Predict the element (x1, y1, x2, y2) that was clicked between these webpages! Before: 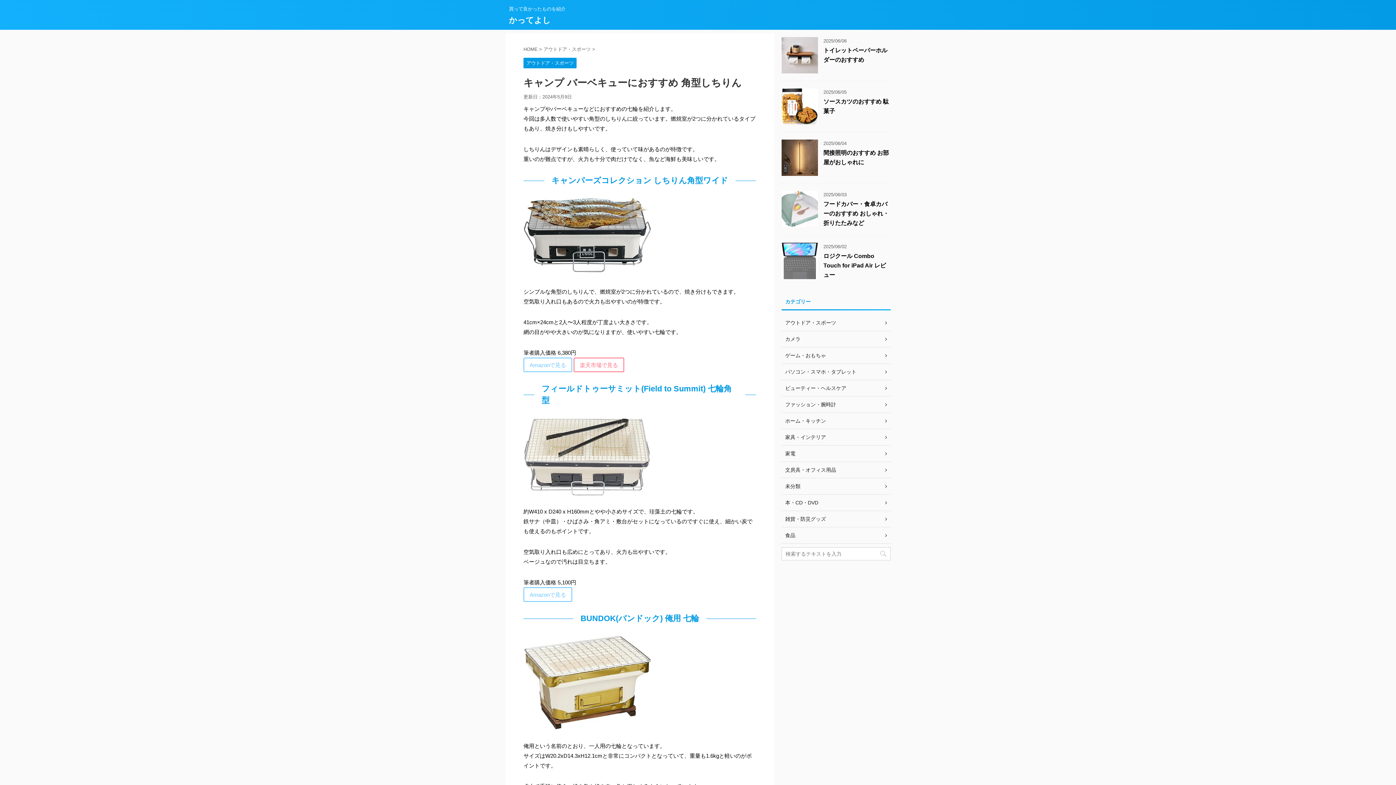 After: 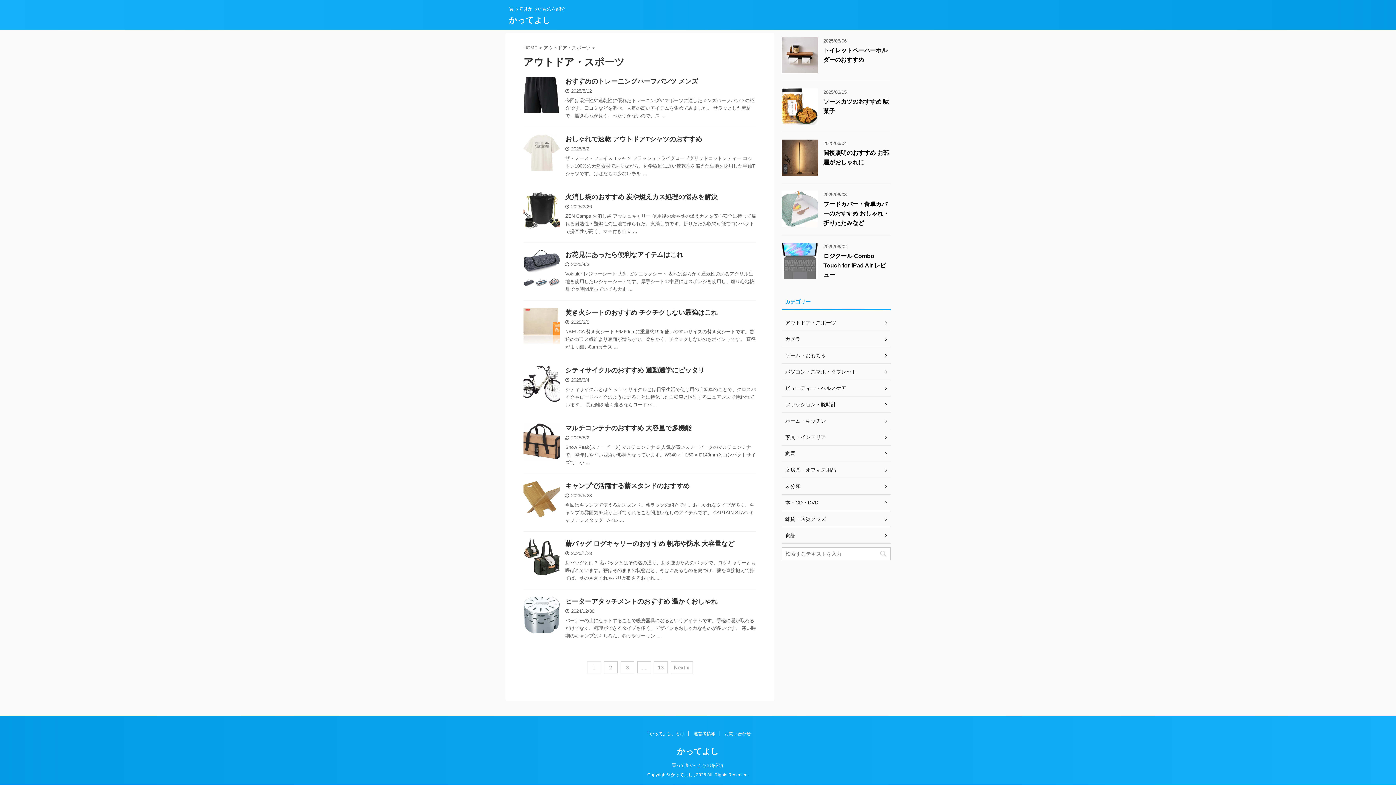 Action: bbox: (781, 314, 890, 331) label: アウトドア・スポーツ